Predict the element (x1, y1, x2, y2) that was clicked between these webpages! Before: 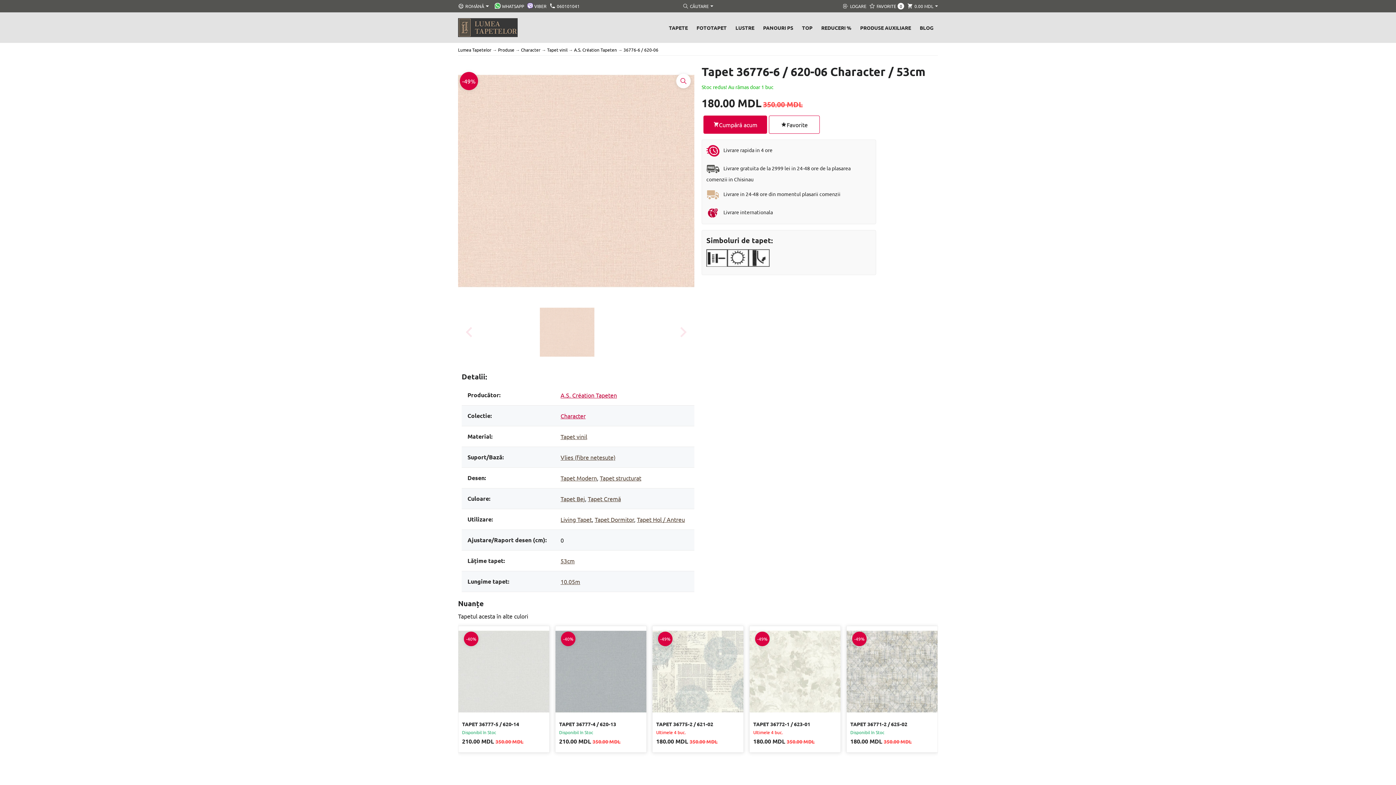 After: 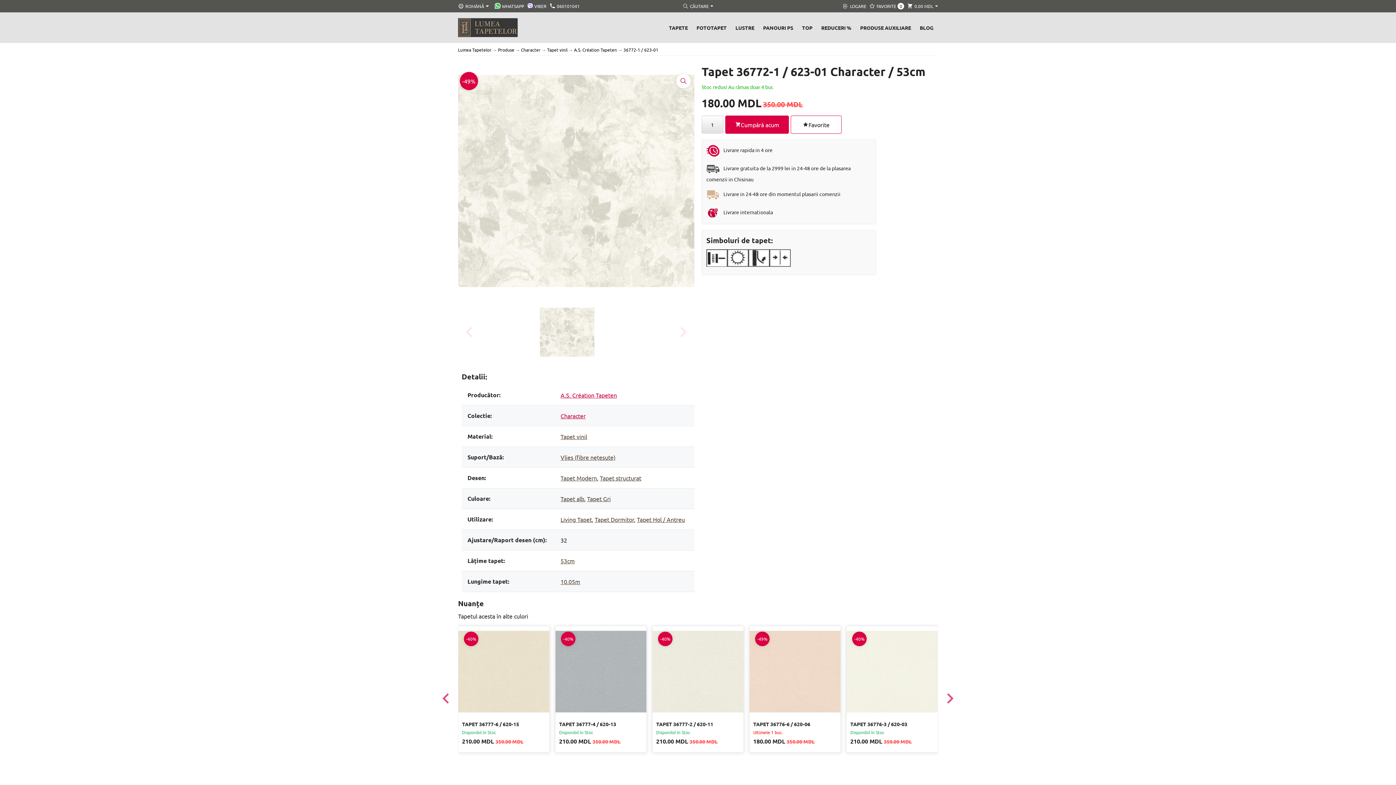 Action: bbox: (753, 721, 810, 734) label: TAPET 36772-1 / 623-01 CHARACTER